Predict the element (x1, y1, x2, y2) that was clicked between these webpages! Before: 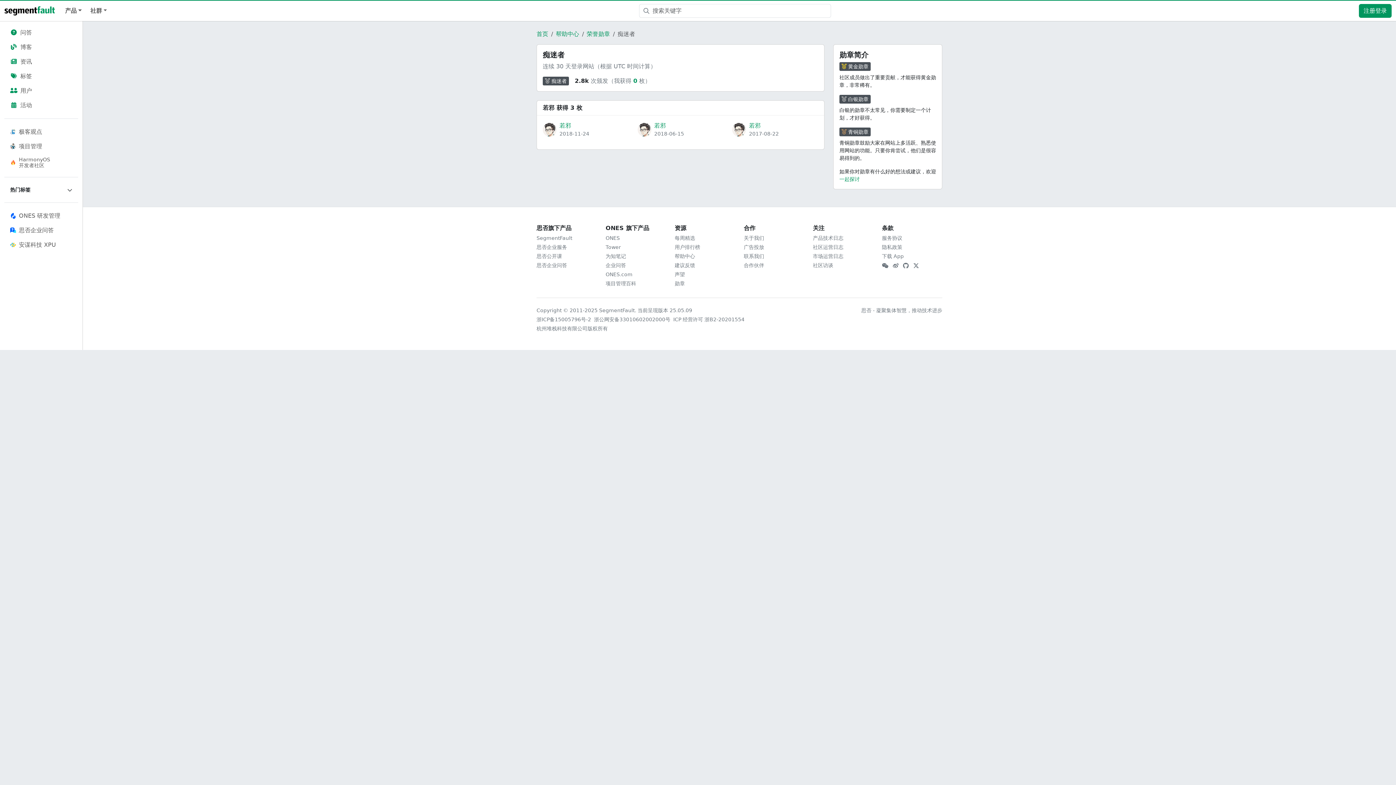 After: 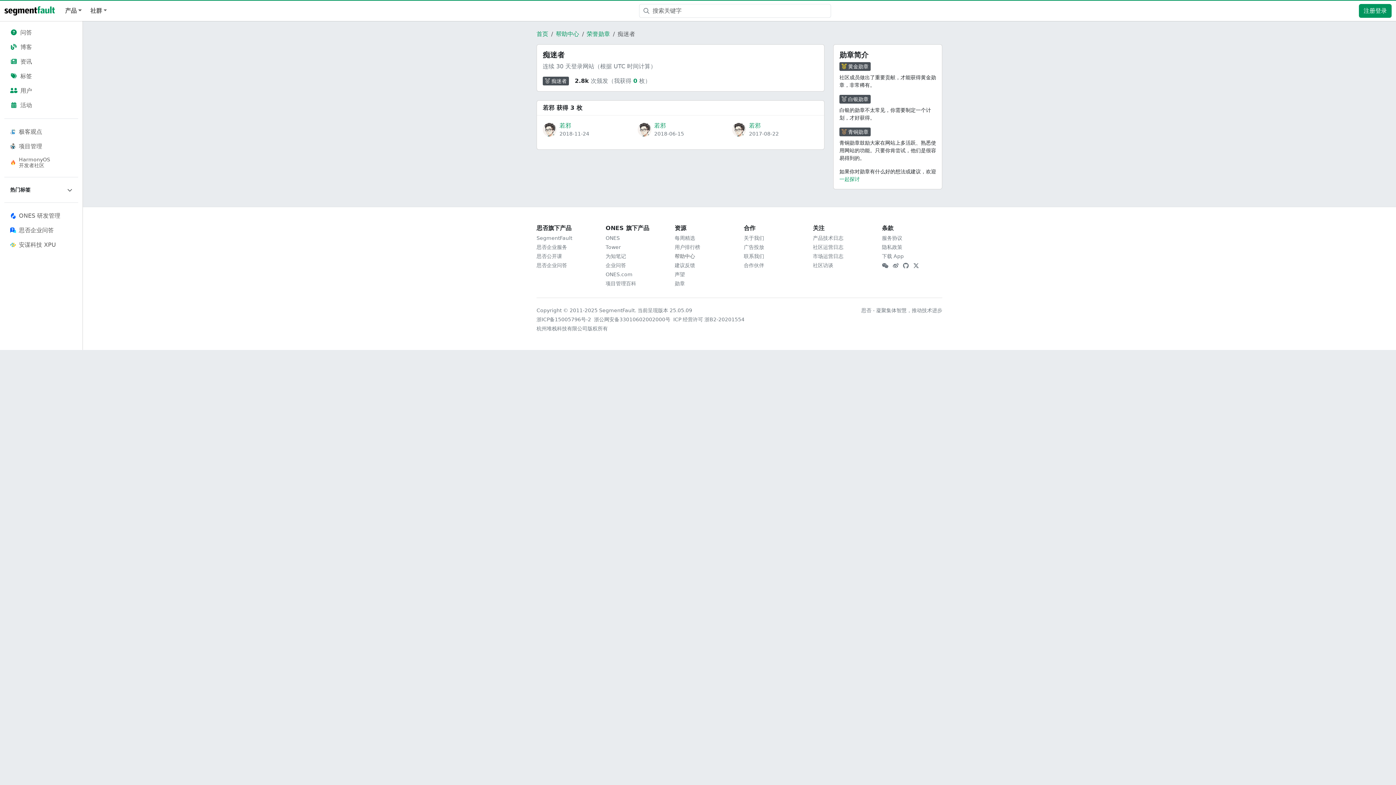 Action: label: 帮助中心 bbox: (674, 253, 695, 259)